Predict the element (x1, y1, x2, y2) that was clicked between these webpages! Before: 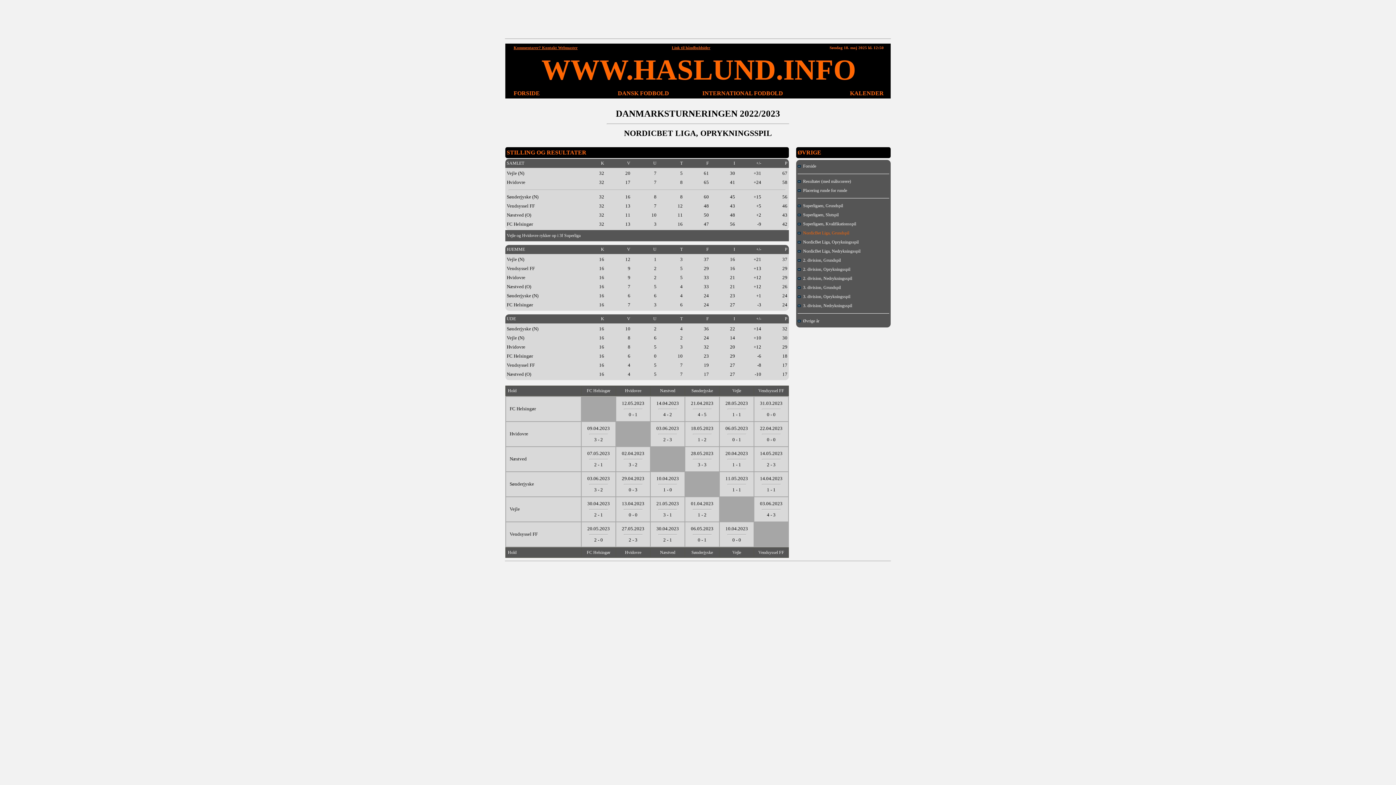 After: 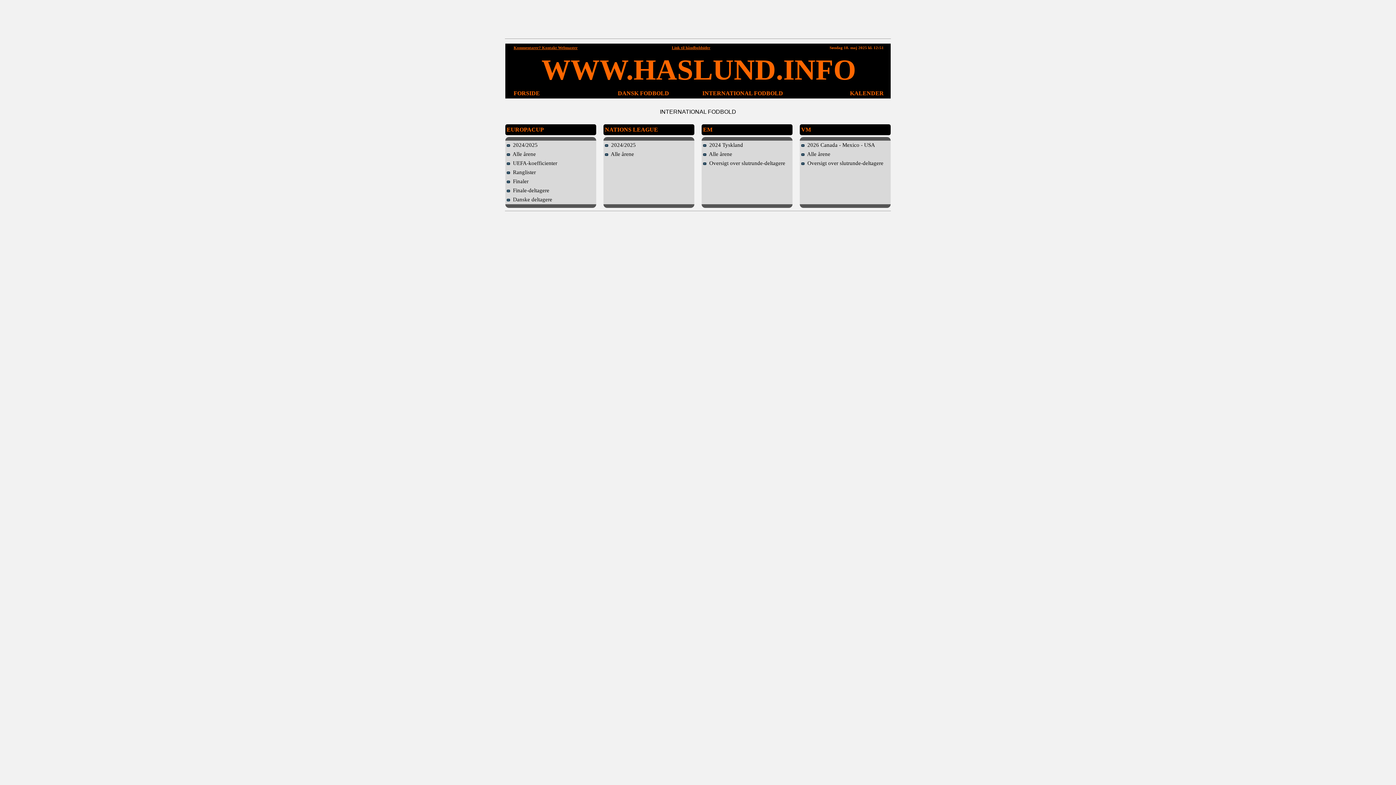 Action: label: INTERNATIONAL FODBOLD bbox: (702, 90, 783, 96)